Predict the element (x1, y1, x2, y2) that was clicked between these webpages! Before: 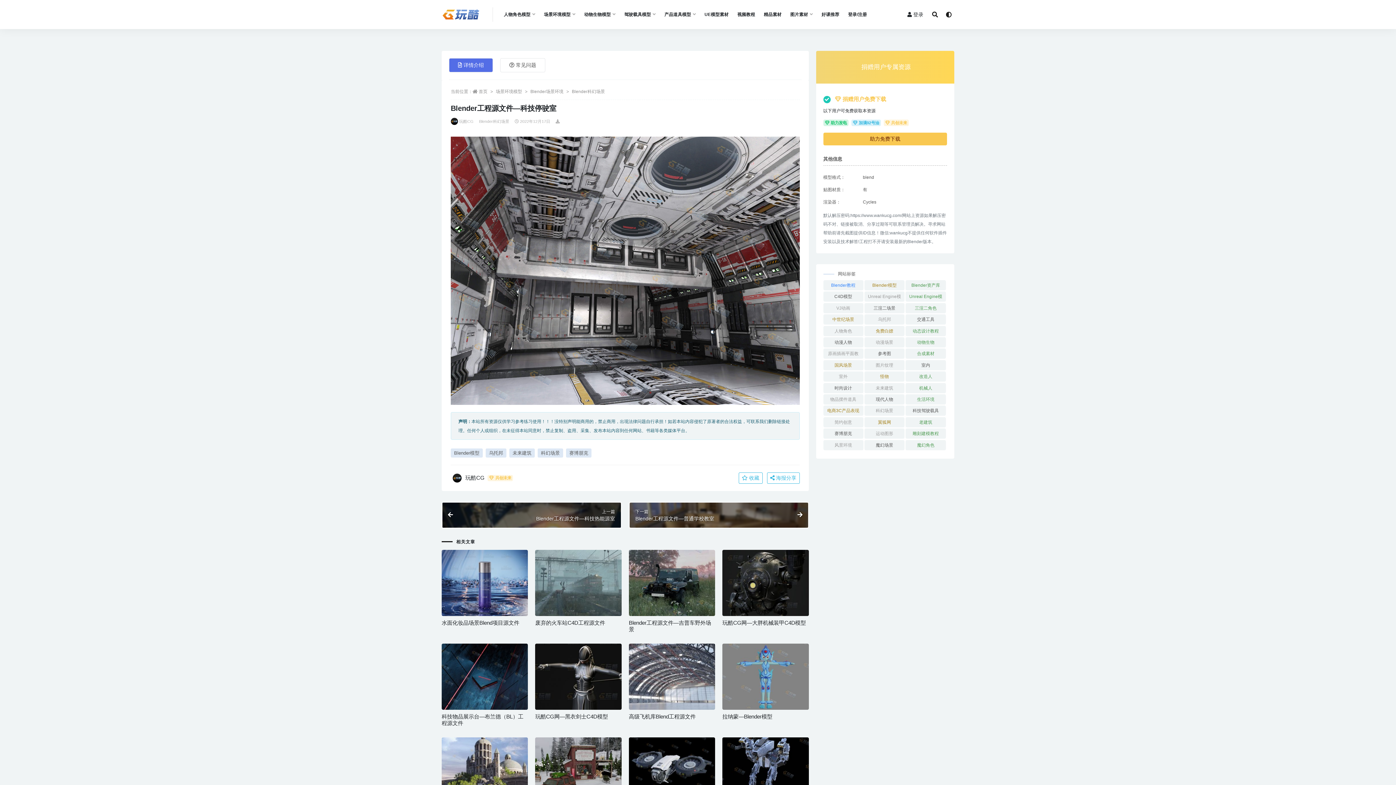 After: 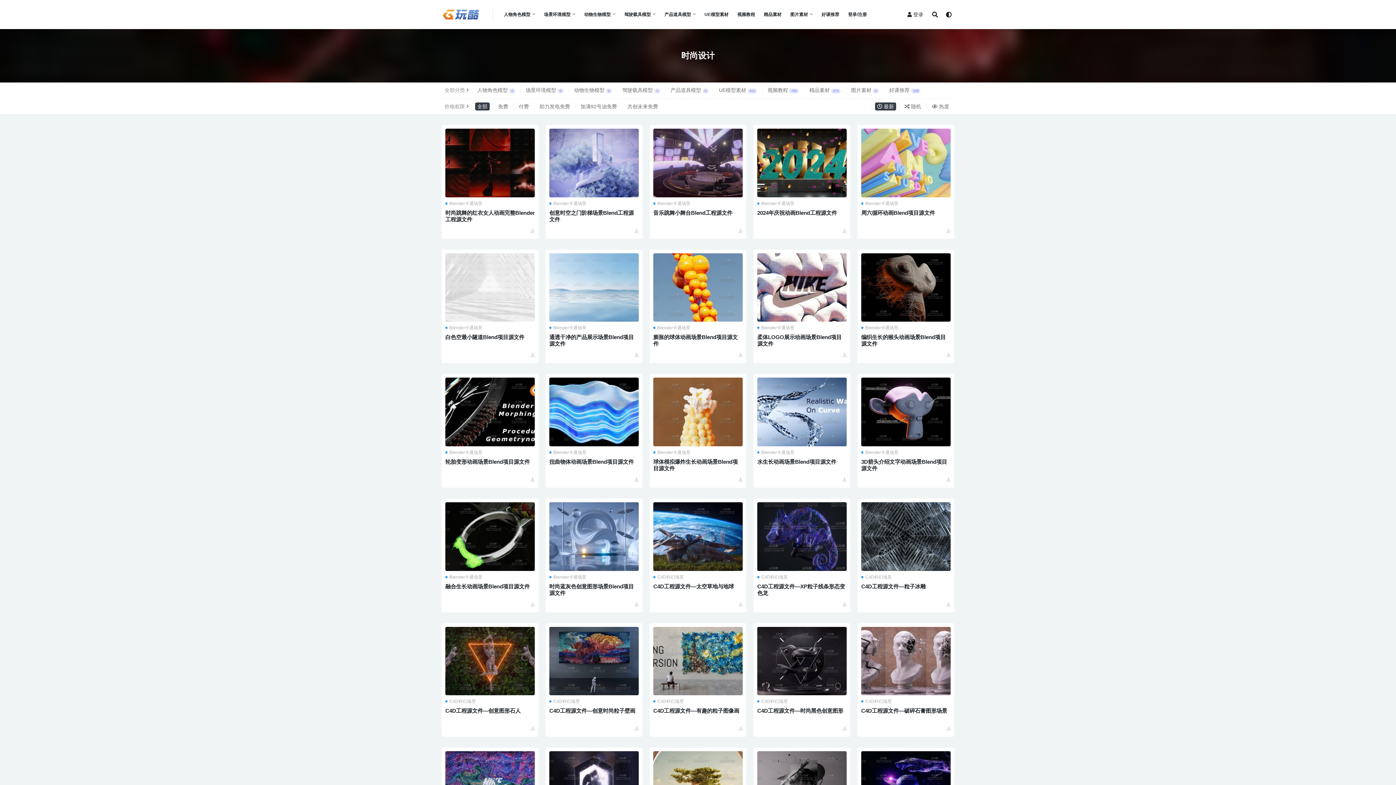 Action: label: 时尚设计 (120 项) bbox: (823, 383, 863, 393)